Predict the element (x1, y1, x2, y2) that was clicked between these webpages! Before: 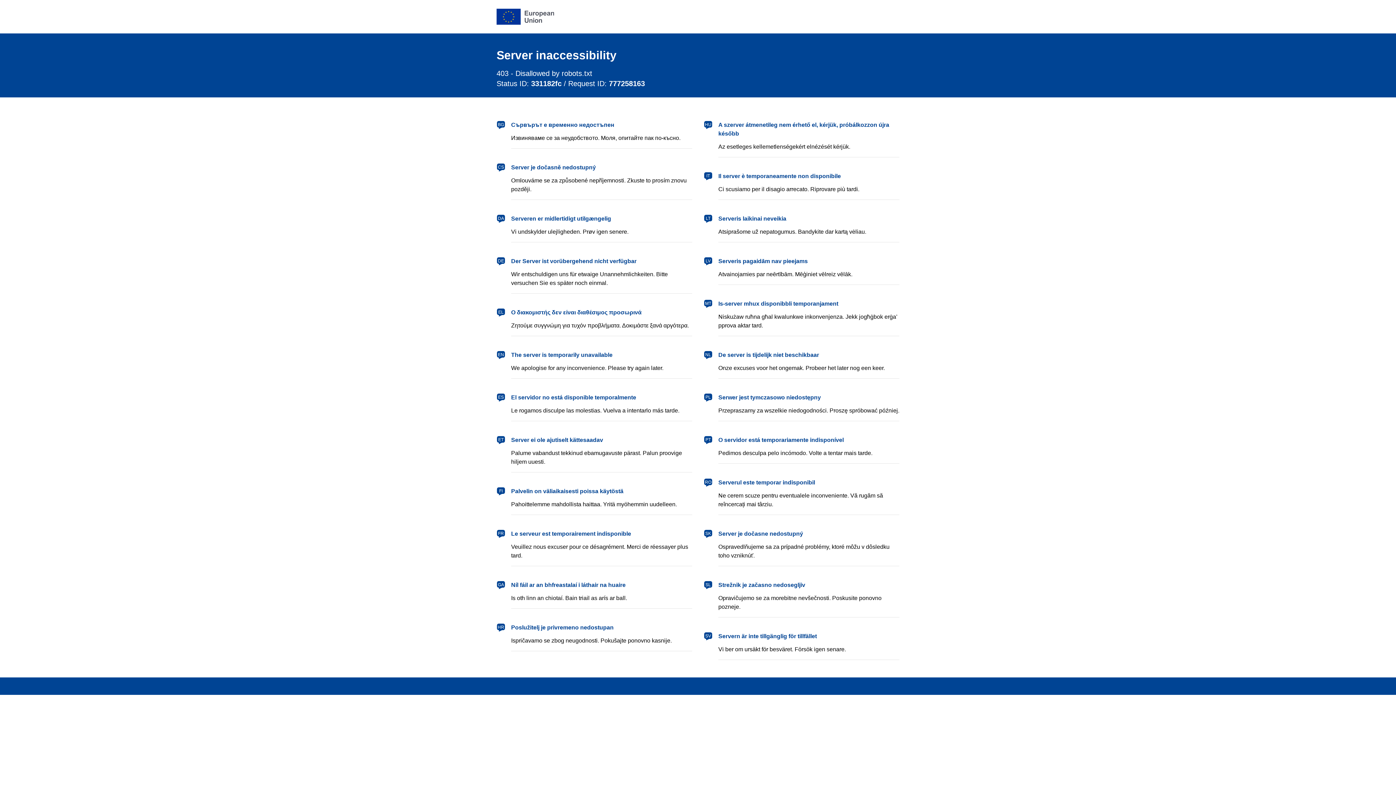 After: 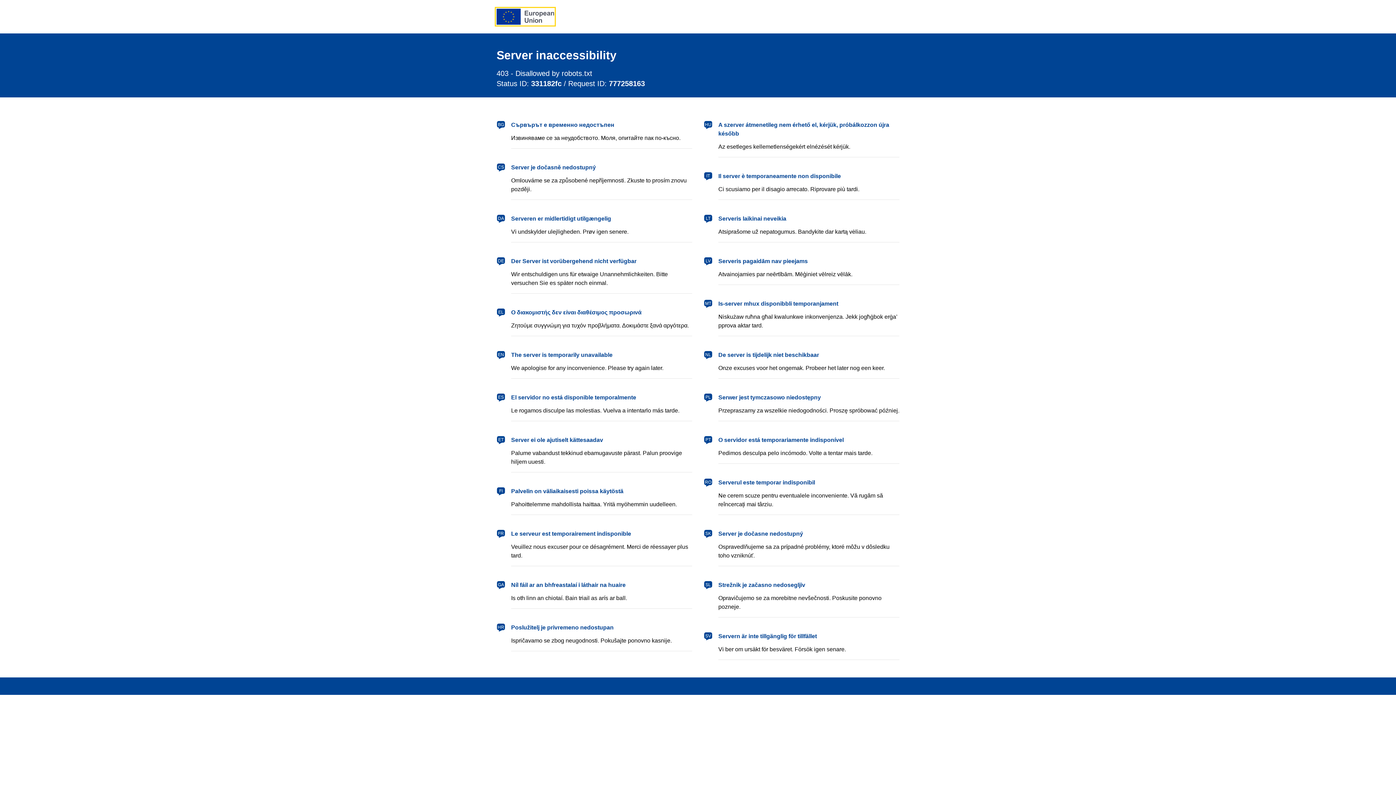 Action: bbox: (496, 8, 554, 24) label: European Union